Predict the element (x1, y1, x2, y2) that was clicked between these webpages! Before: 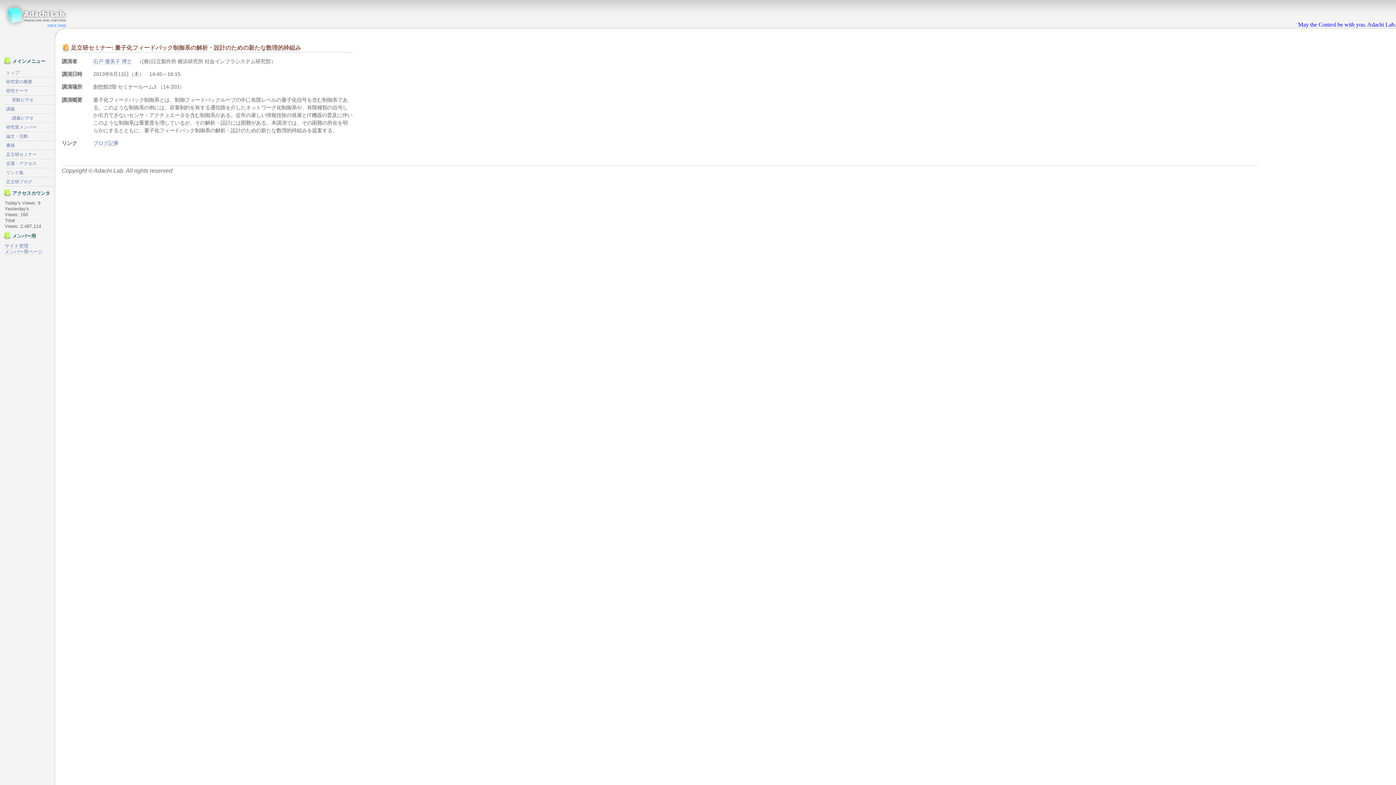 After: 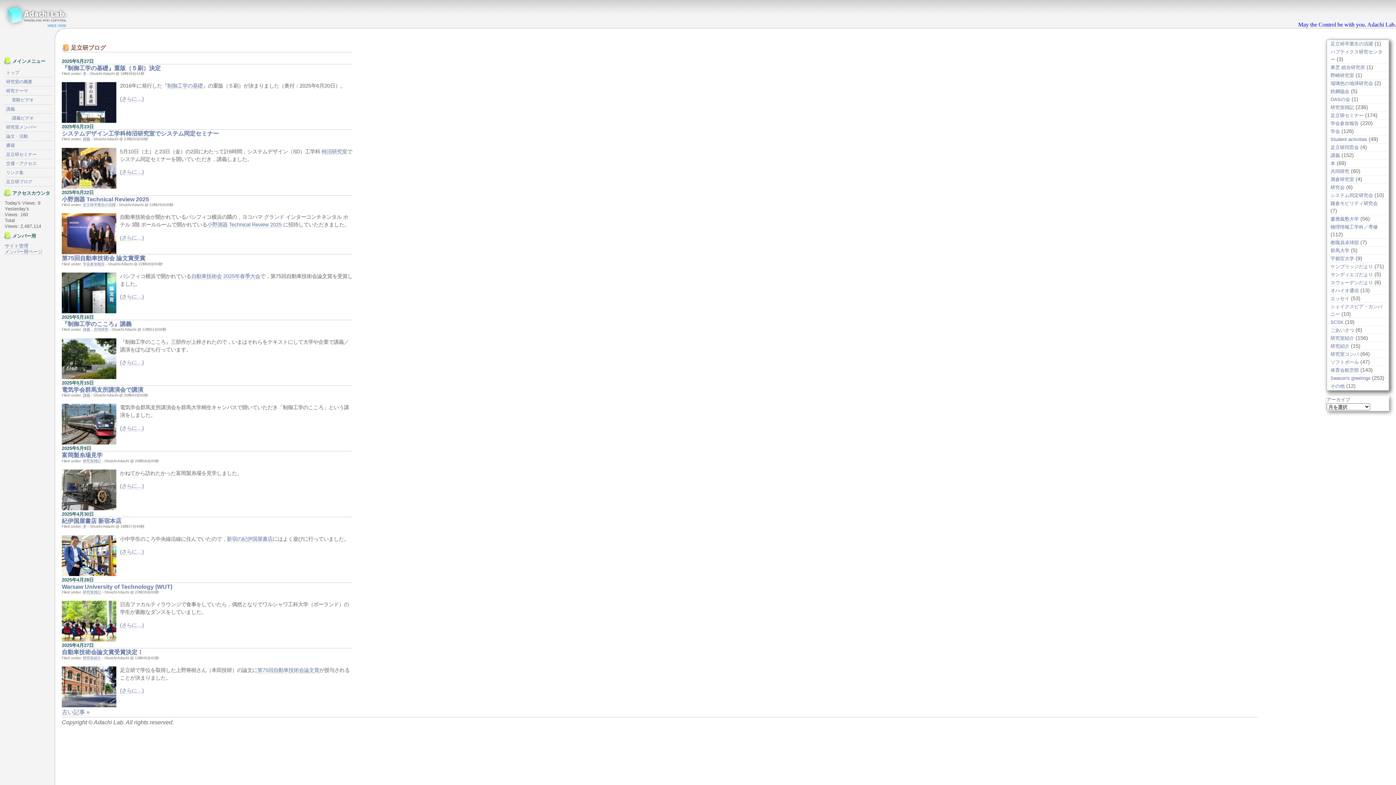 Action: bbox: (4, 177, 53, 186) label: 足立研ブログ